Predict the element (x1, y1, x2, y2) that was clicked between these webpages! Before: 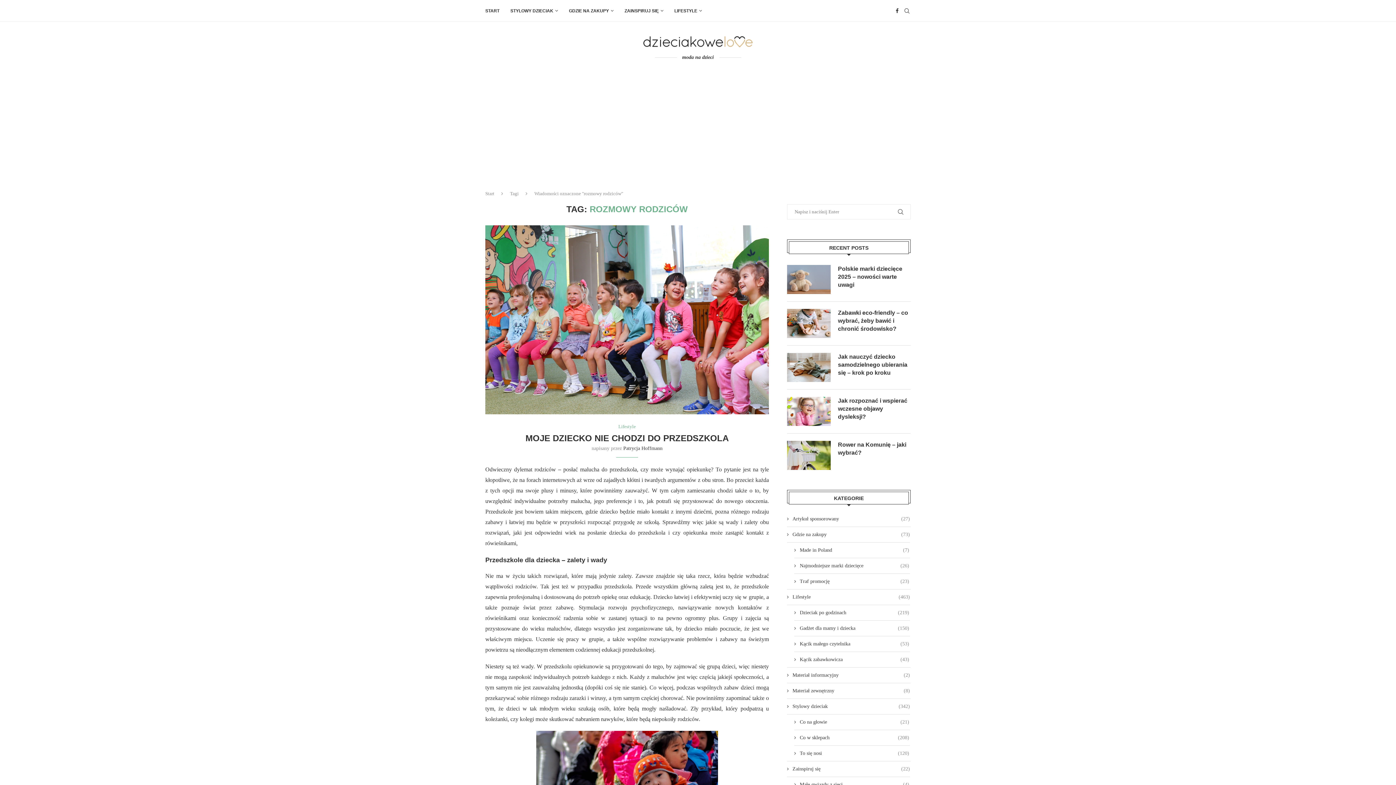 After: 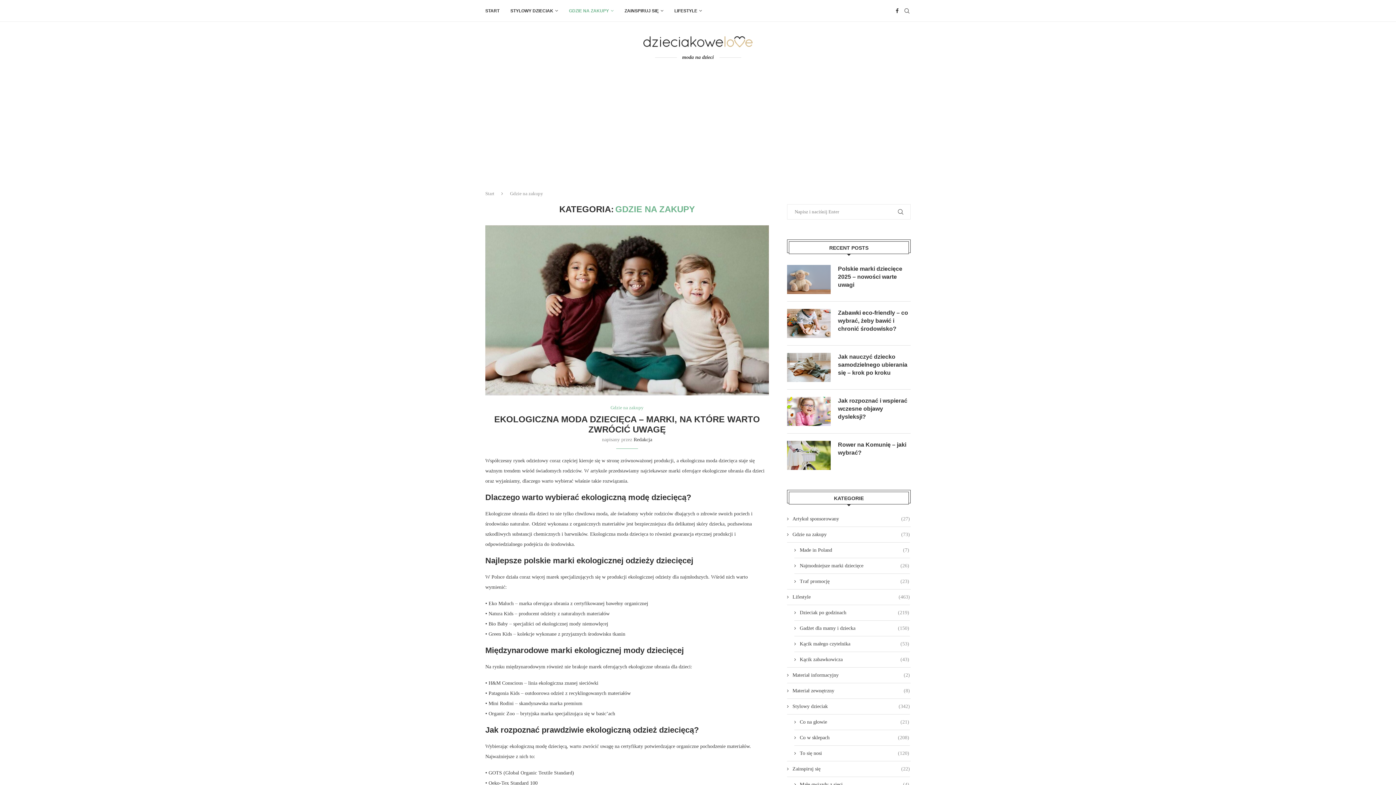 Action: label: GDZIE NA ZAKUPY bbox: (569, 0, 613, 21)